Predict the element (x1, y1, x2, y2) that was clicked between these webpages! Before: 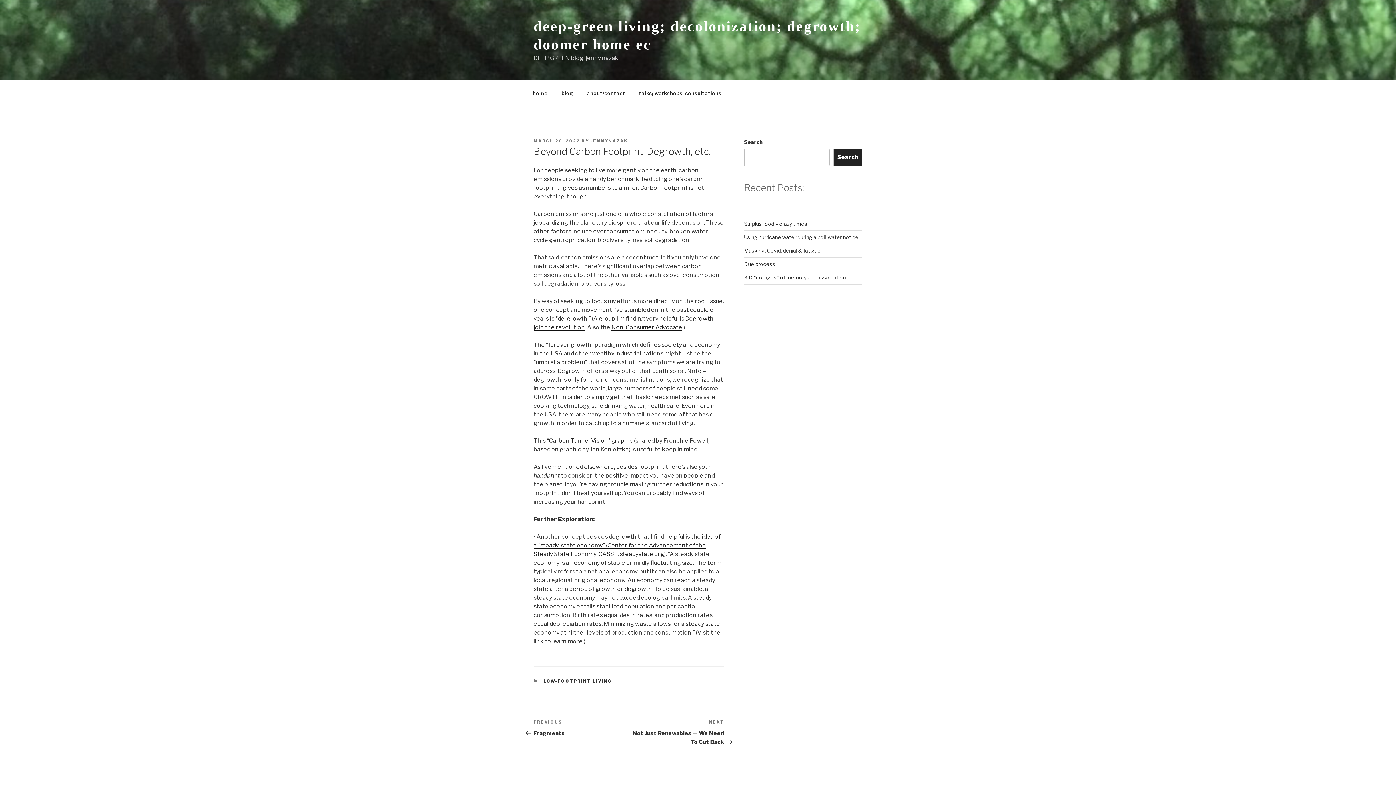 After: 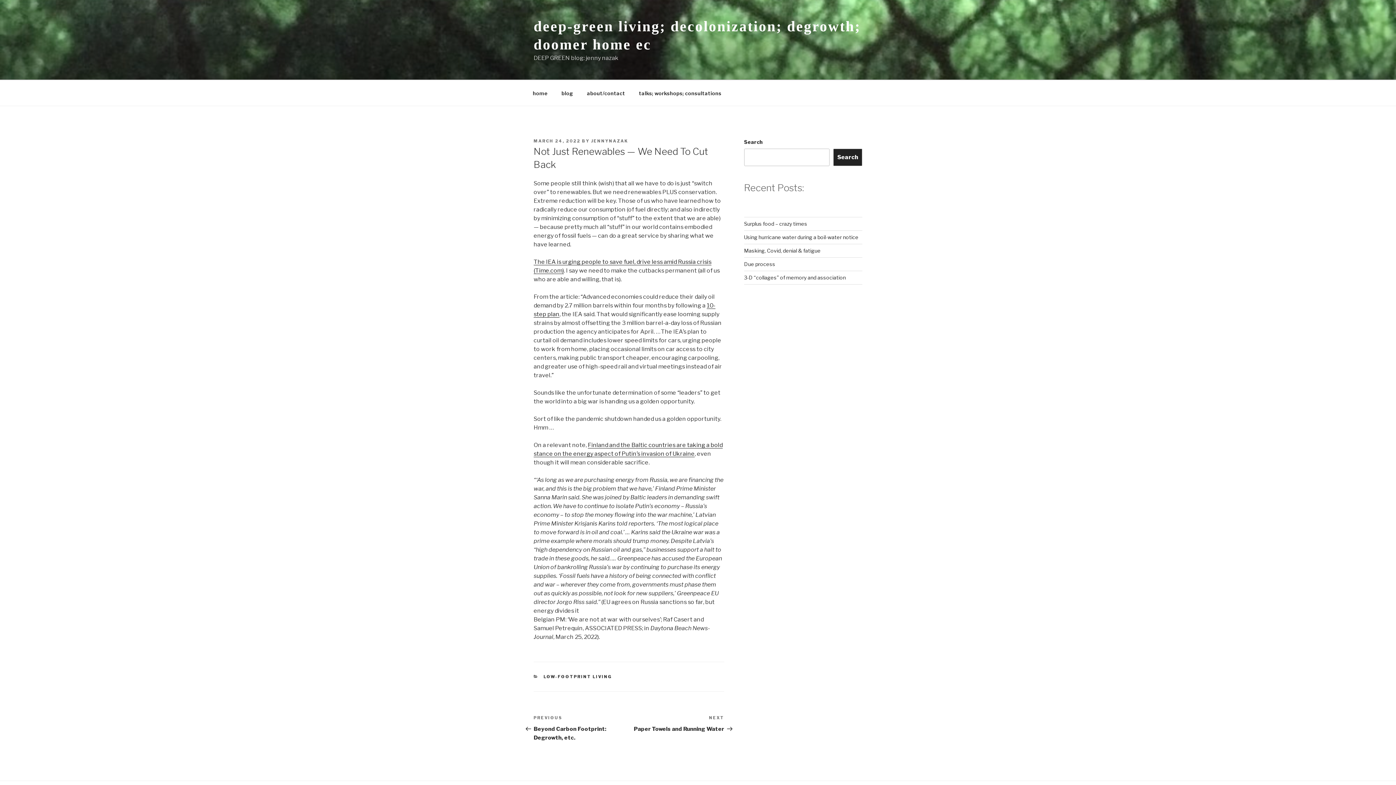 Action: bbox: (629, 719, 724, 745) label: Next Post
NEXT
Not Just Renewables — We Need To Cut Back